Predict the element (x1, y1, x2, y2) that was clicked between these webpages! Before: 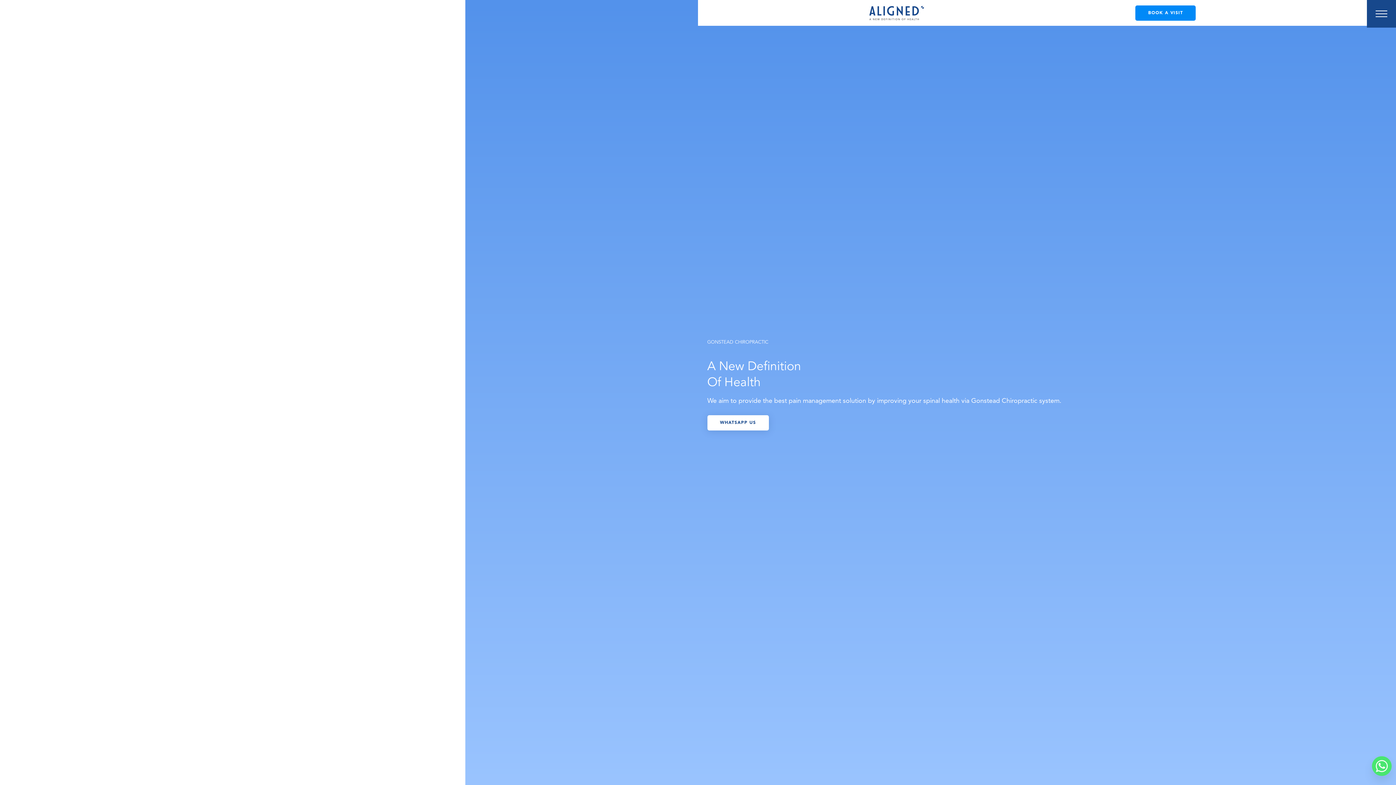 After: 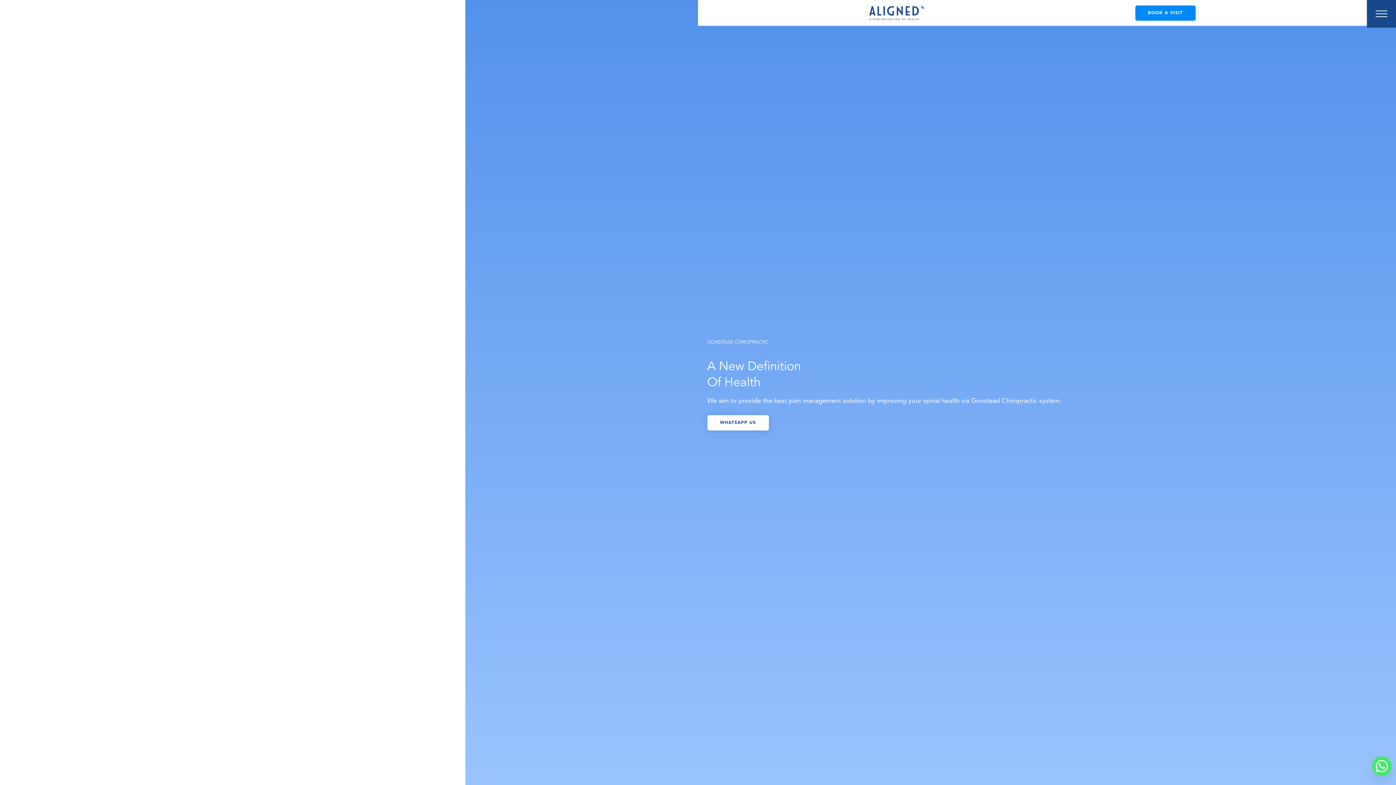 Action: bbox: (869, 3, 924, 21)